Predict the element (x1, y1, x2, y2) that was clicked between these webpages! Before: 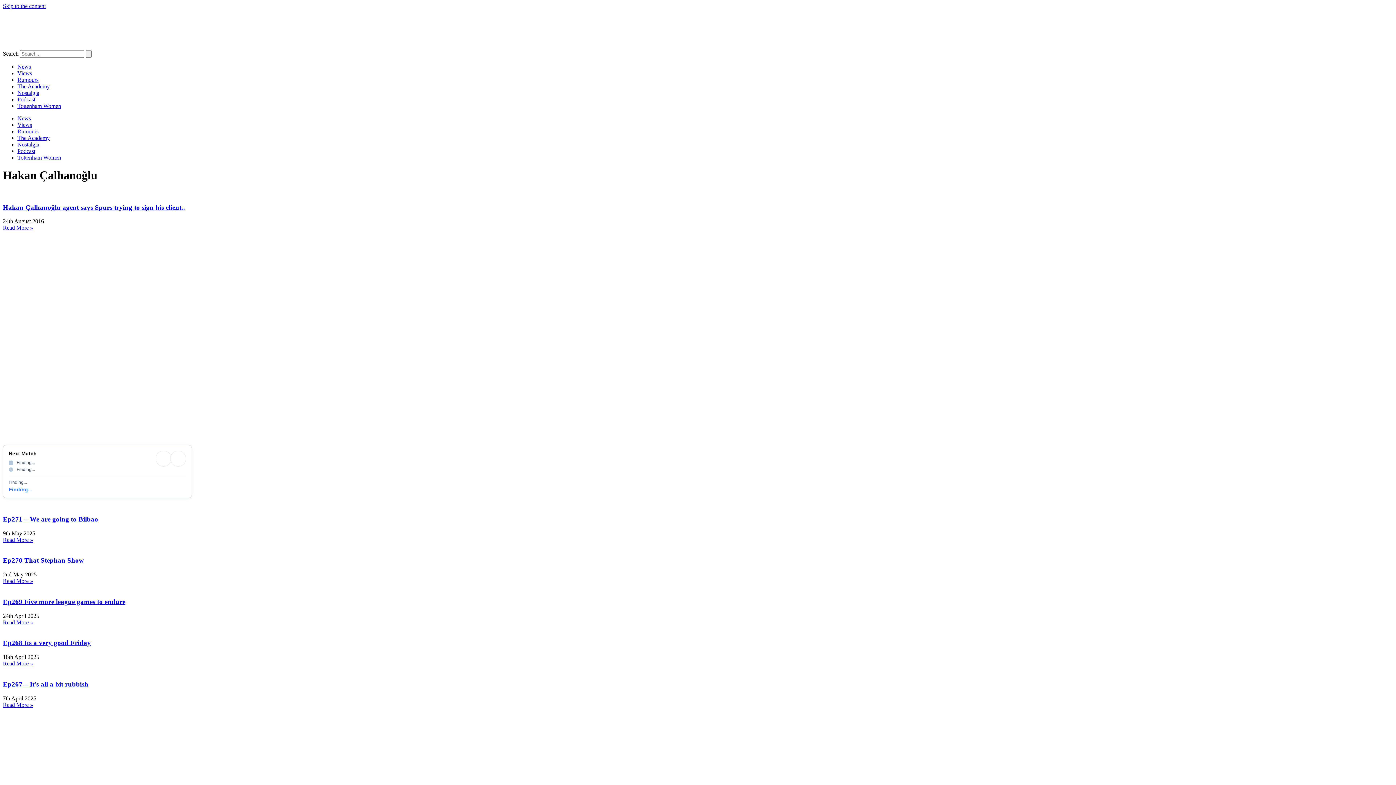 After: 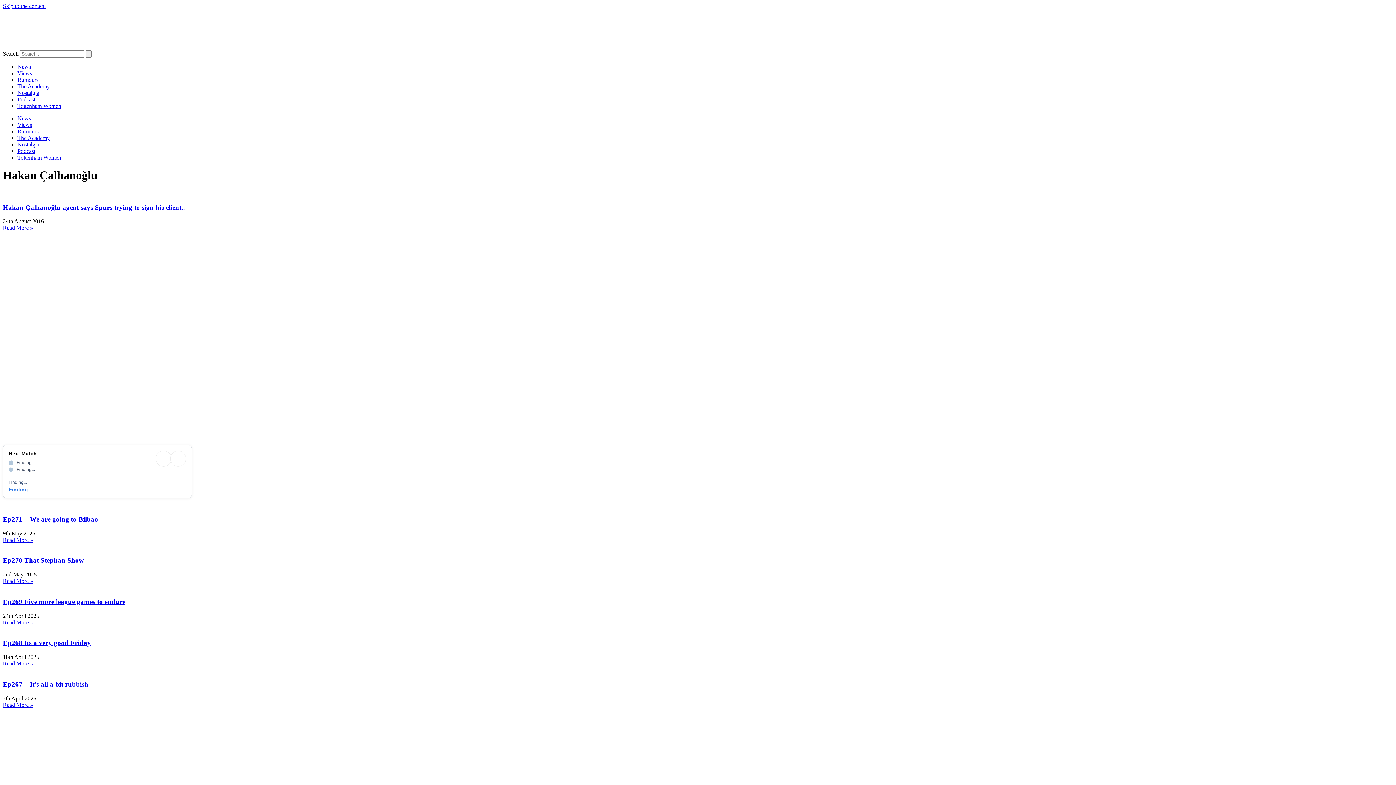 Action: label: Finding... bbox: (8, 487, 32, 492)